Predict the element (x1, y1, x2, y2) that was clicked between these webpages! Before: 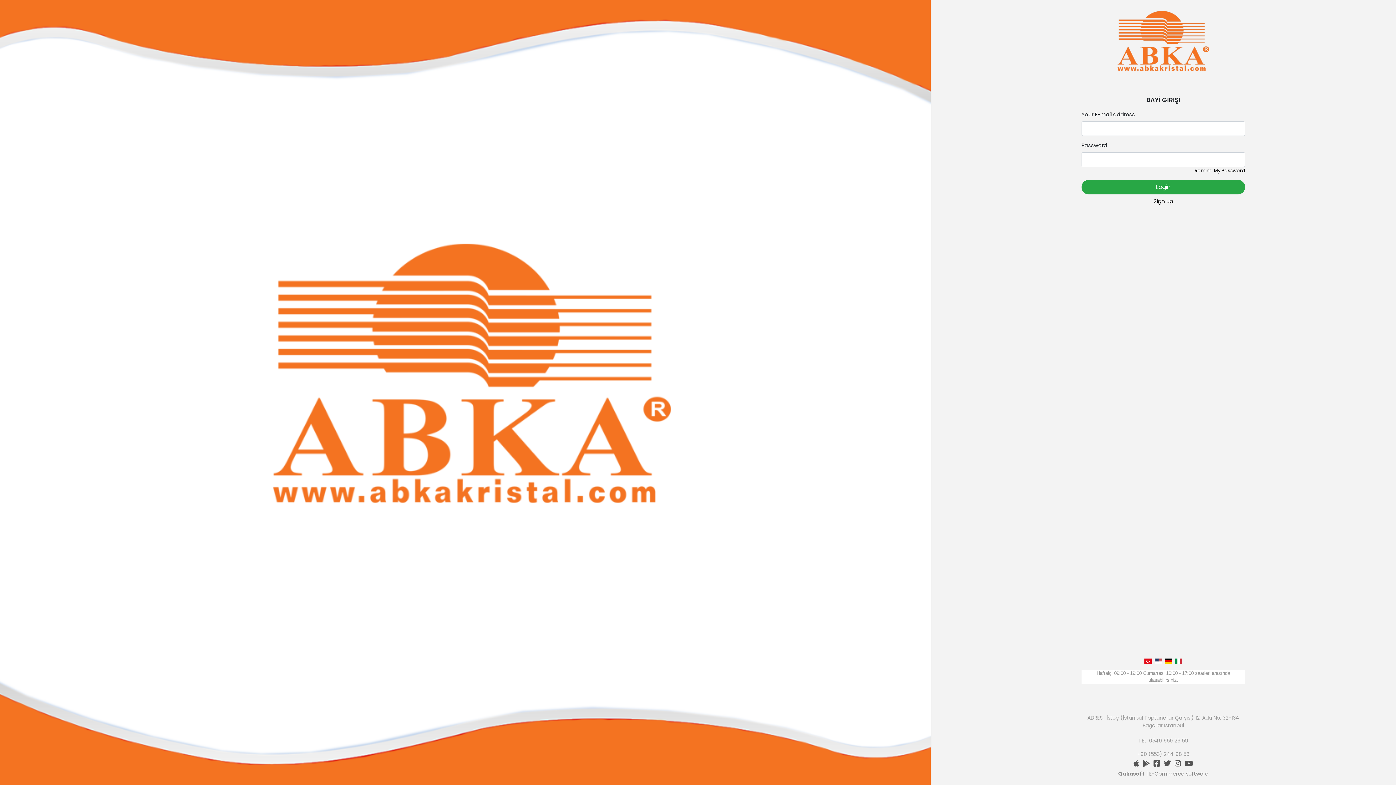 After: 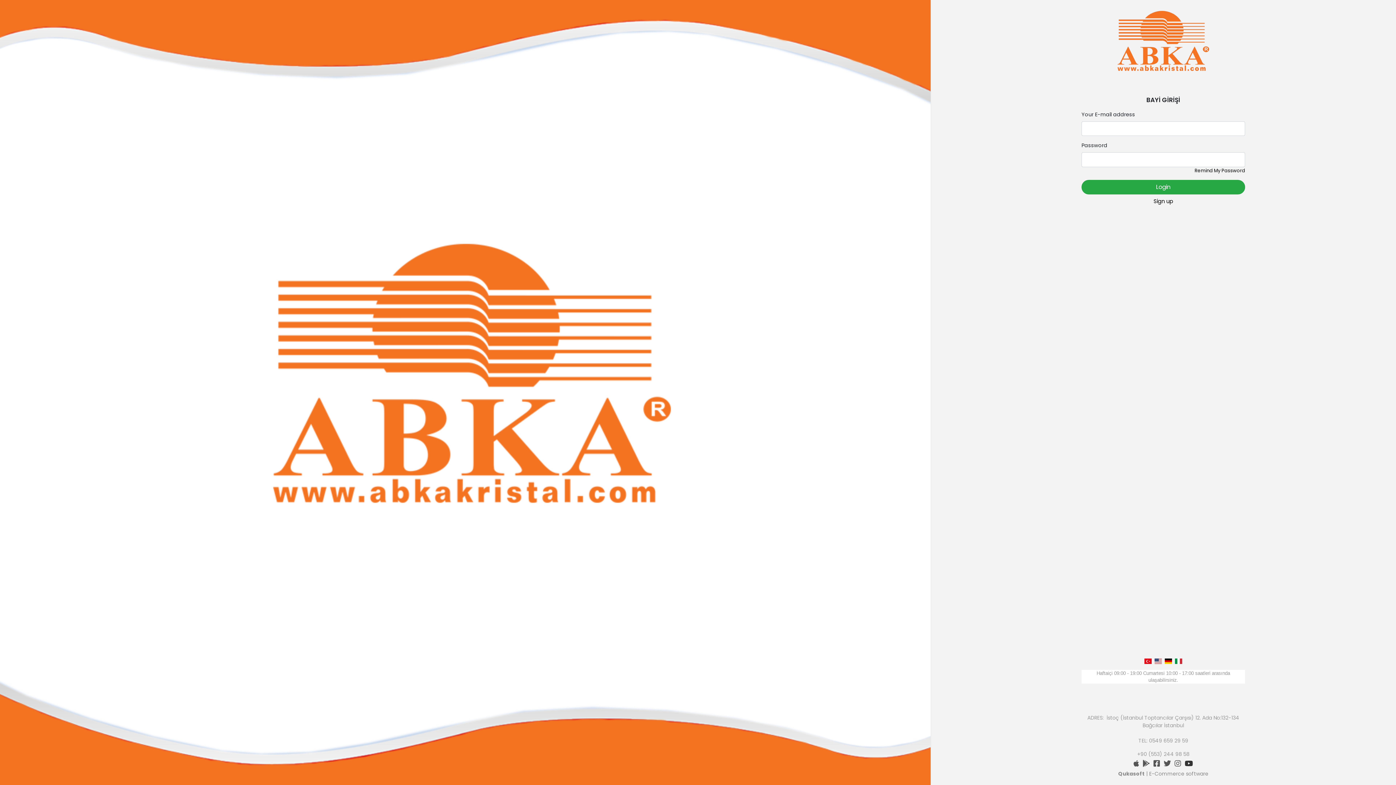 Action: bbox: (1185, 760, 1193, 768)